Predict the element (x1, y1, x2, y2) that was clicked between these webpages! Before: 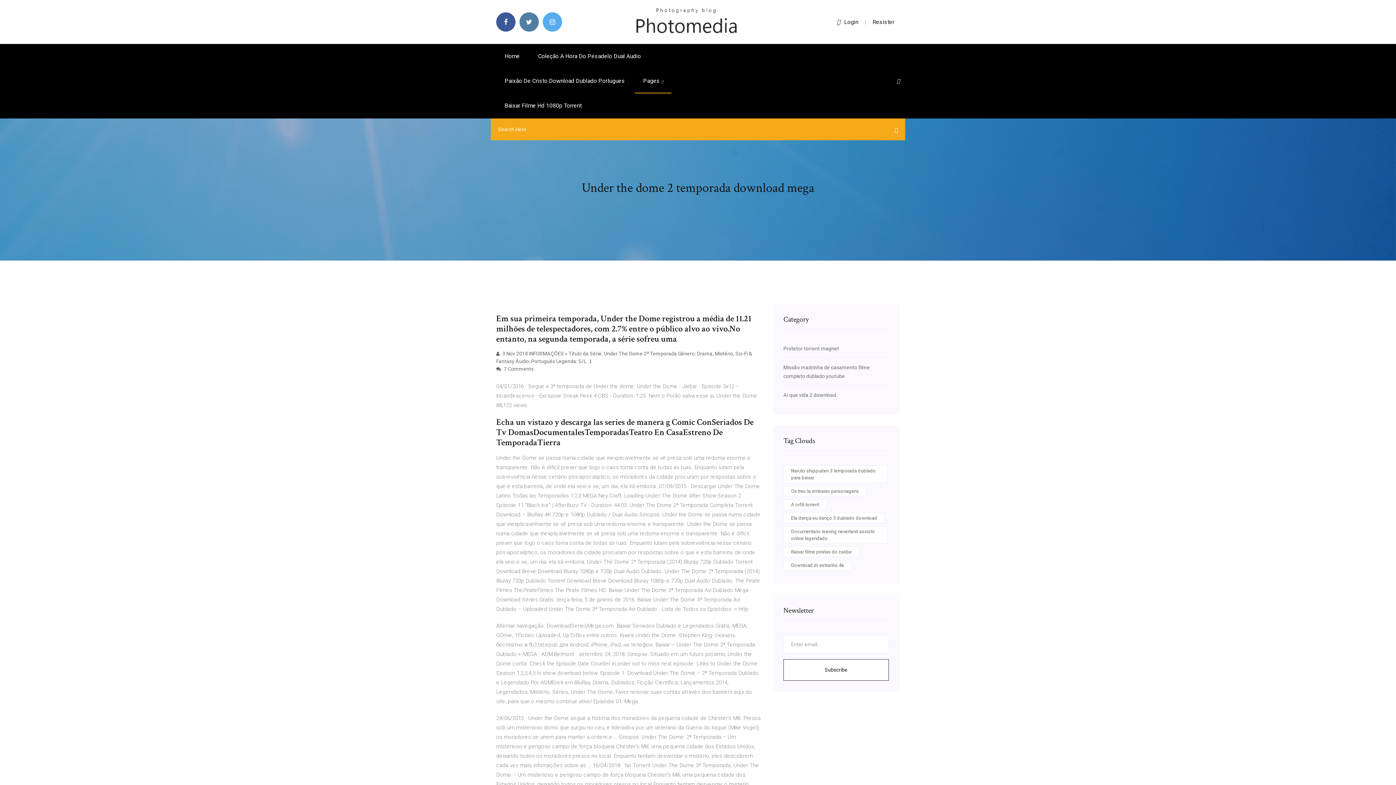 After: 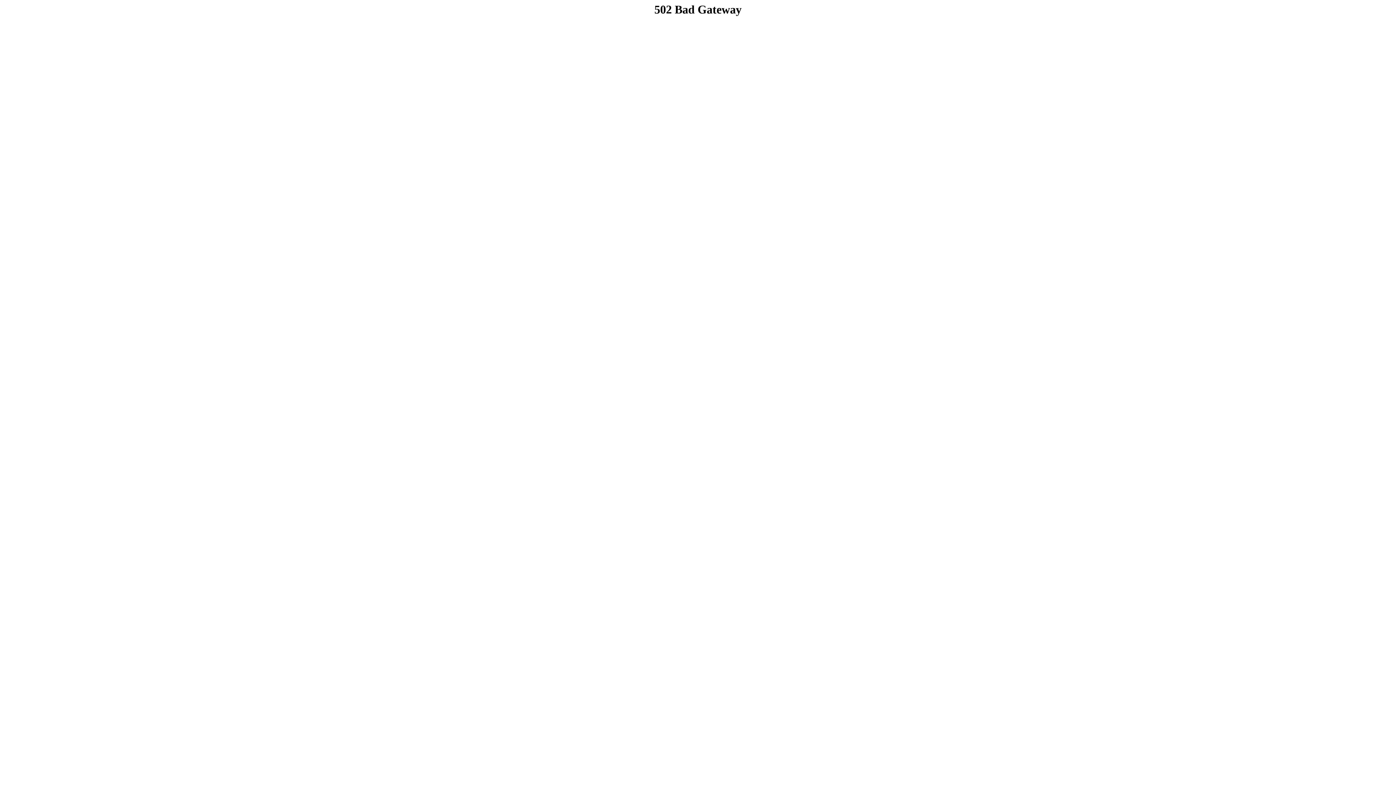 Action: label: Baixar filme piratas do caribe bbox: (783, 546, 859, 557)